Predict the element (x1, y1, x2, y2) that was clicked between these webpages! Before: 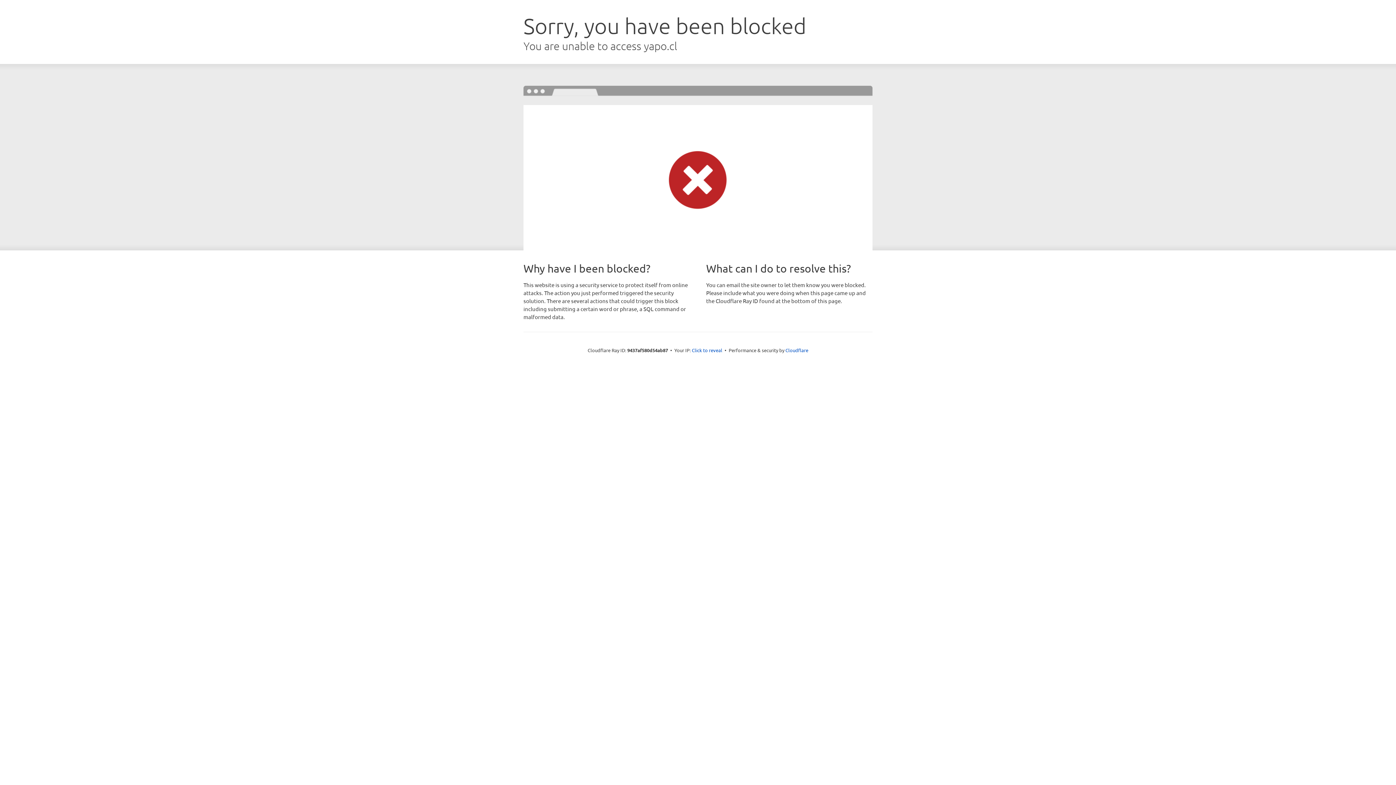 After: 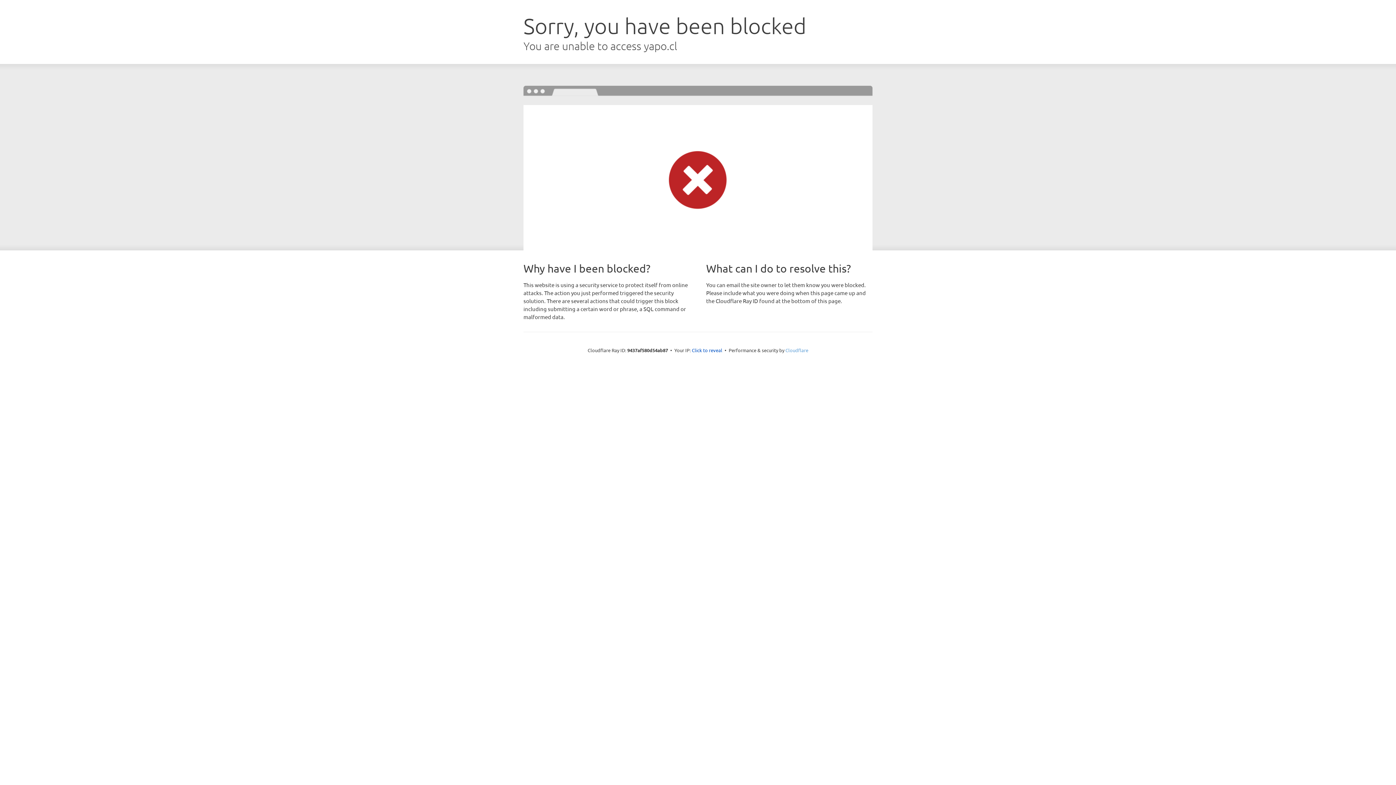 Action: bbox: (785, 347, 808, 353) label: Cloudflare